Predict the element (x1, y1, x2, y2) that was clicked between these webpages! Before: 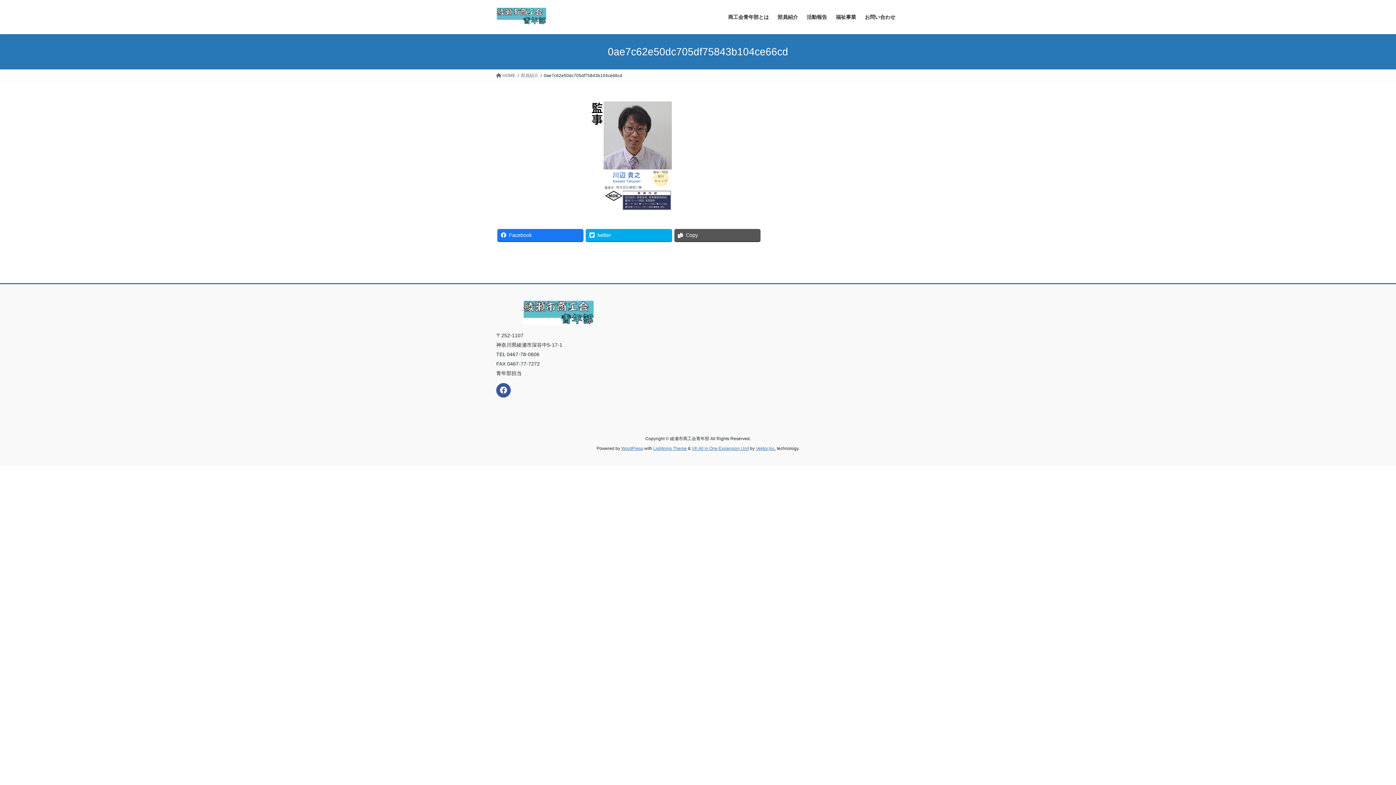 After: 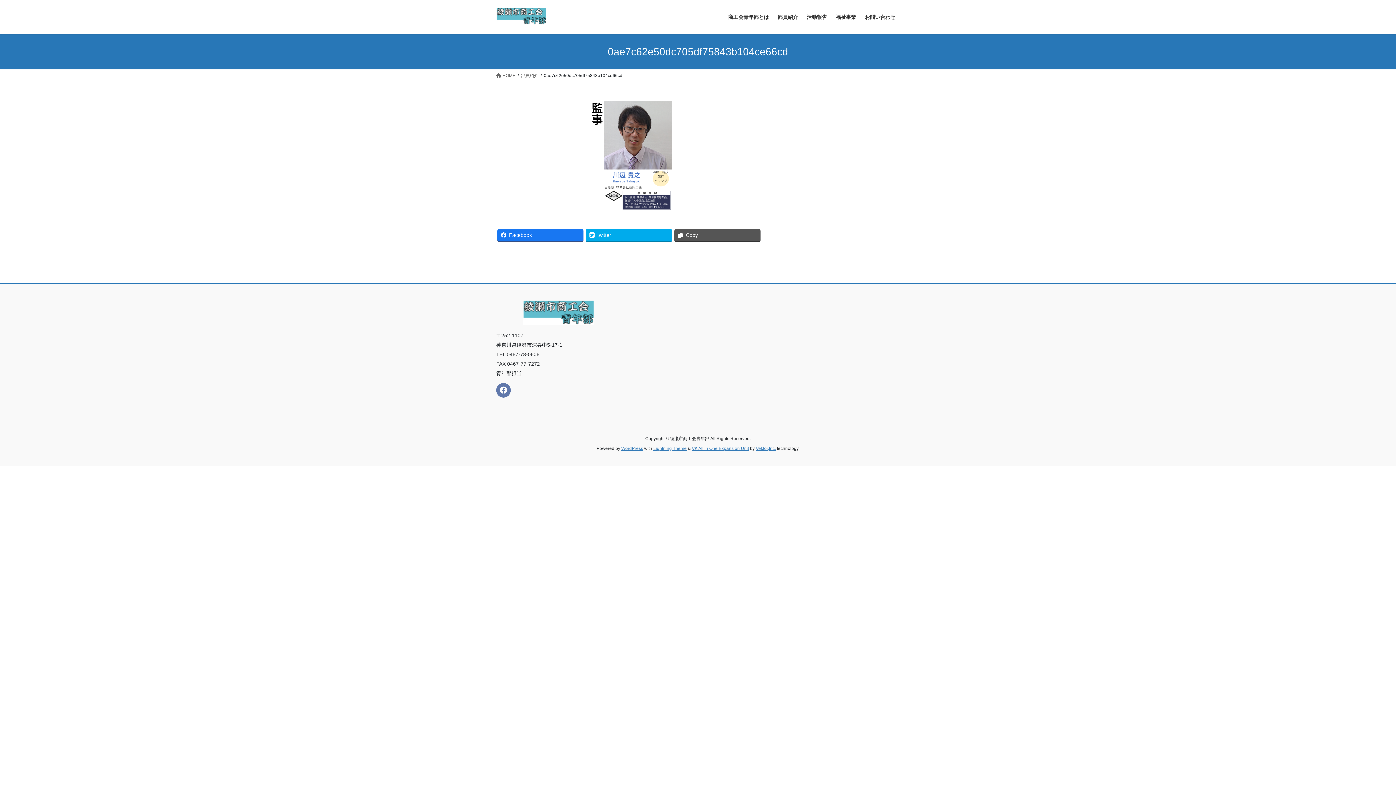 Action: bbox: (496, 383, 510, 397)